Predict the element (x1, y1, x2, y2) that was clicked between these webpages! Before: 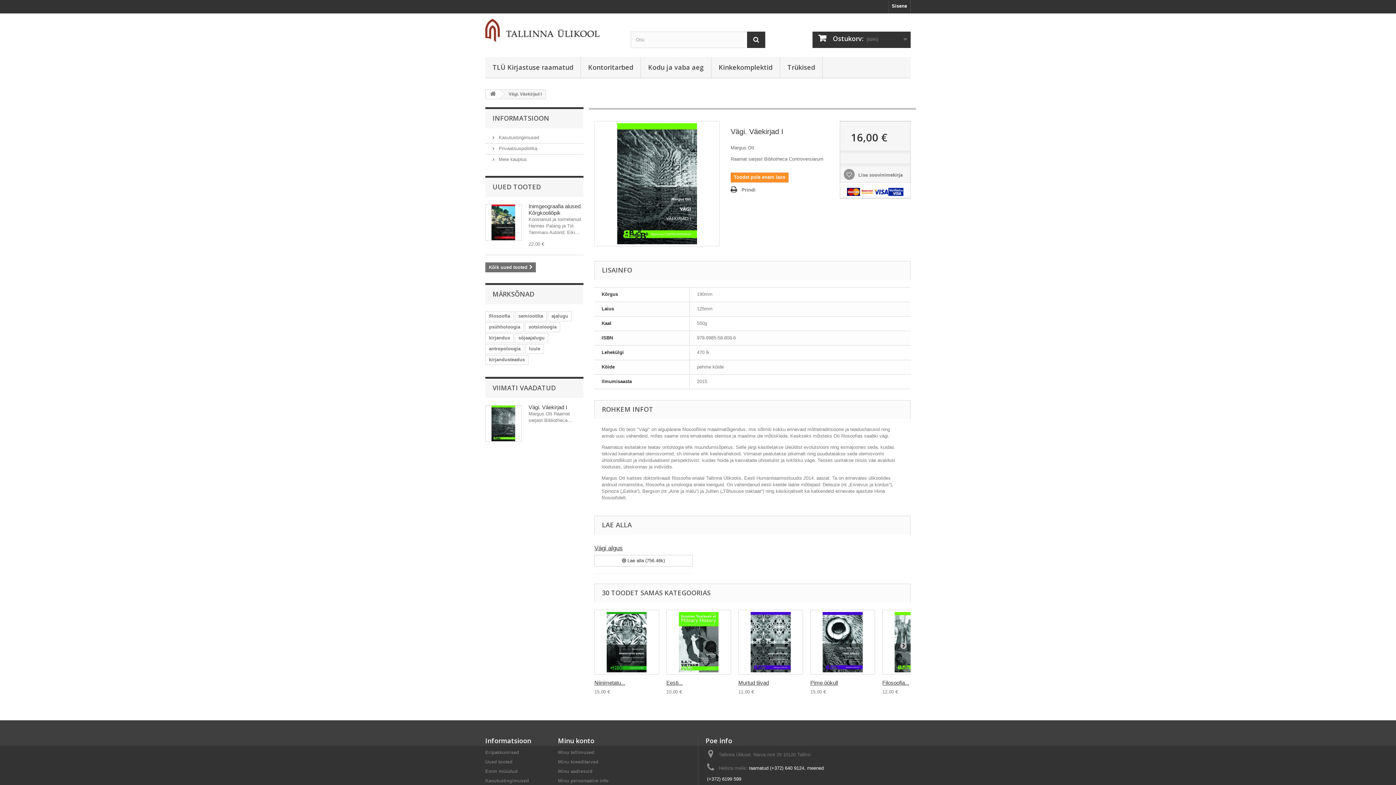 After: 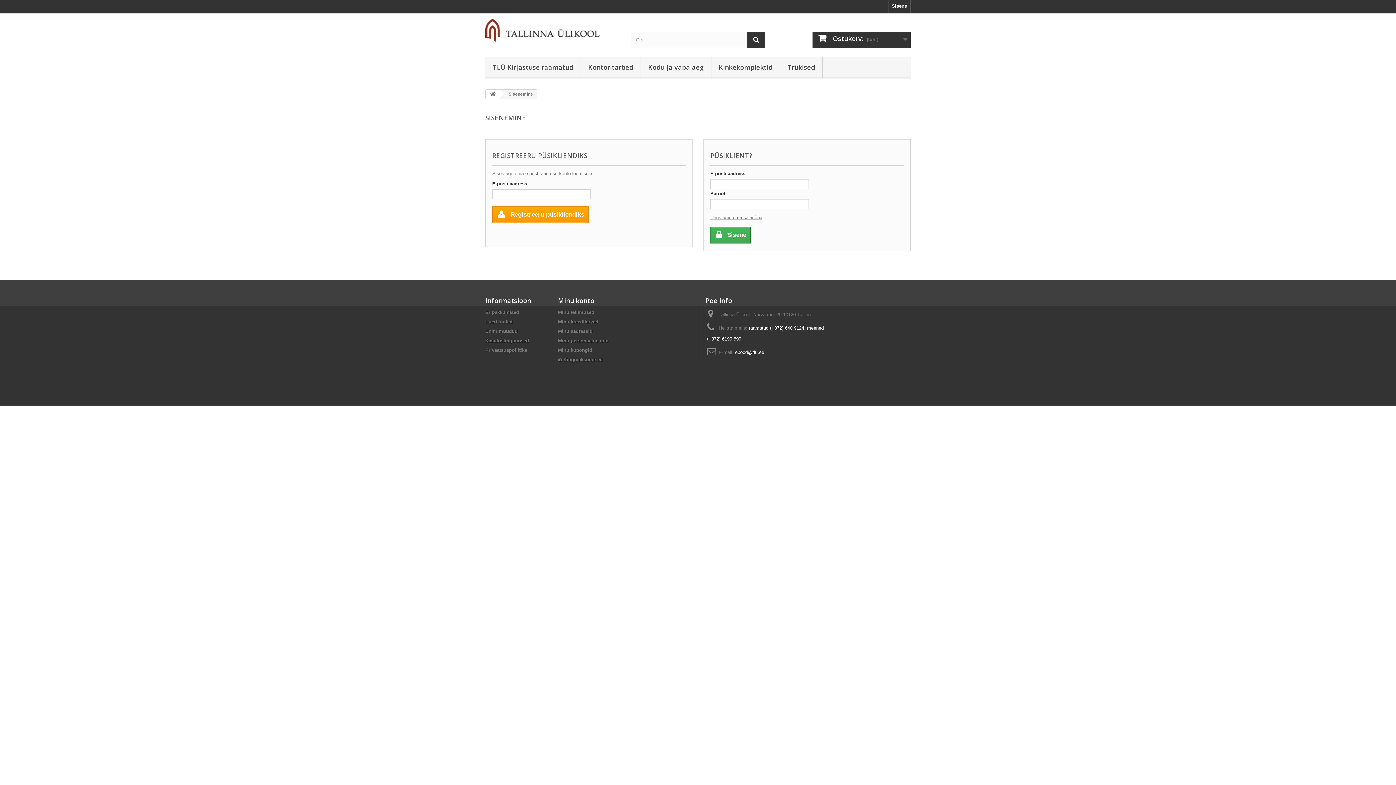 Action: label: Minu personaalne info bbox: (558, 778, 608, 784)